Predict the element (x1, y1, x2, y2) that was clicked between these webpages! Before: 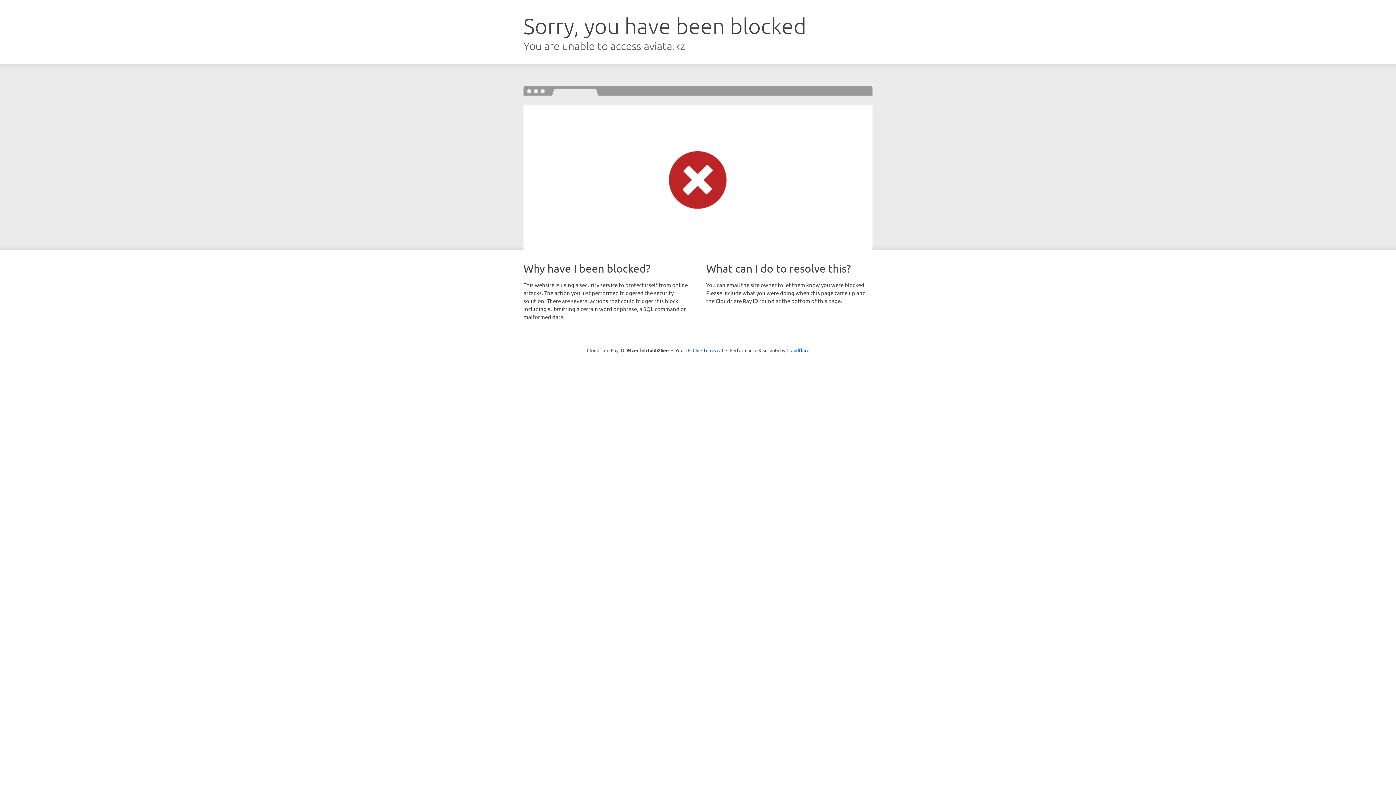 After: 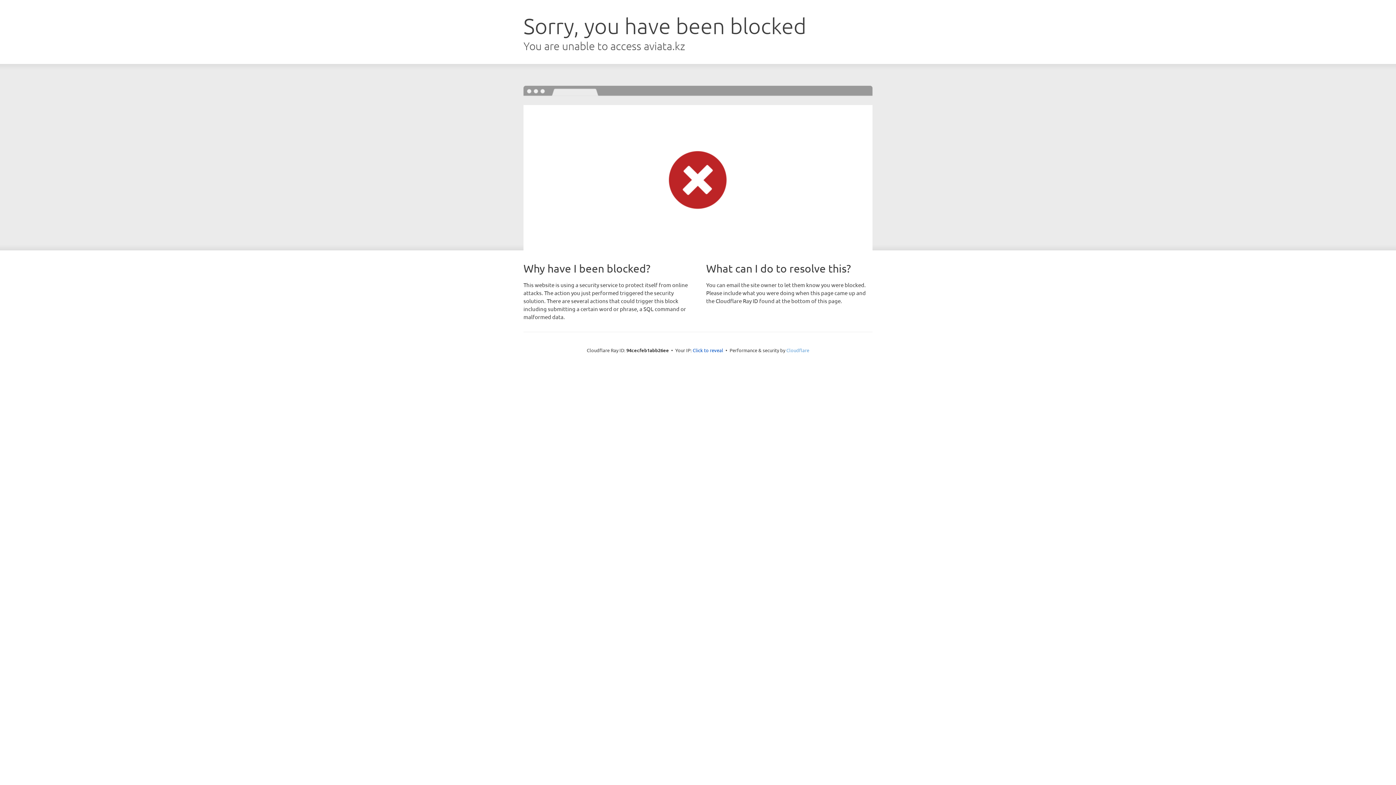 Action: bbox: (786, 347, 809, 353) label: Cloudflare